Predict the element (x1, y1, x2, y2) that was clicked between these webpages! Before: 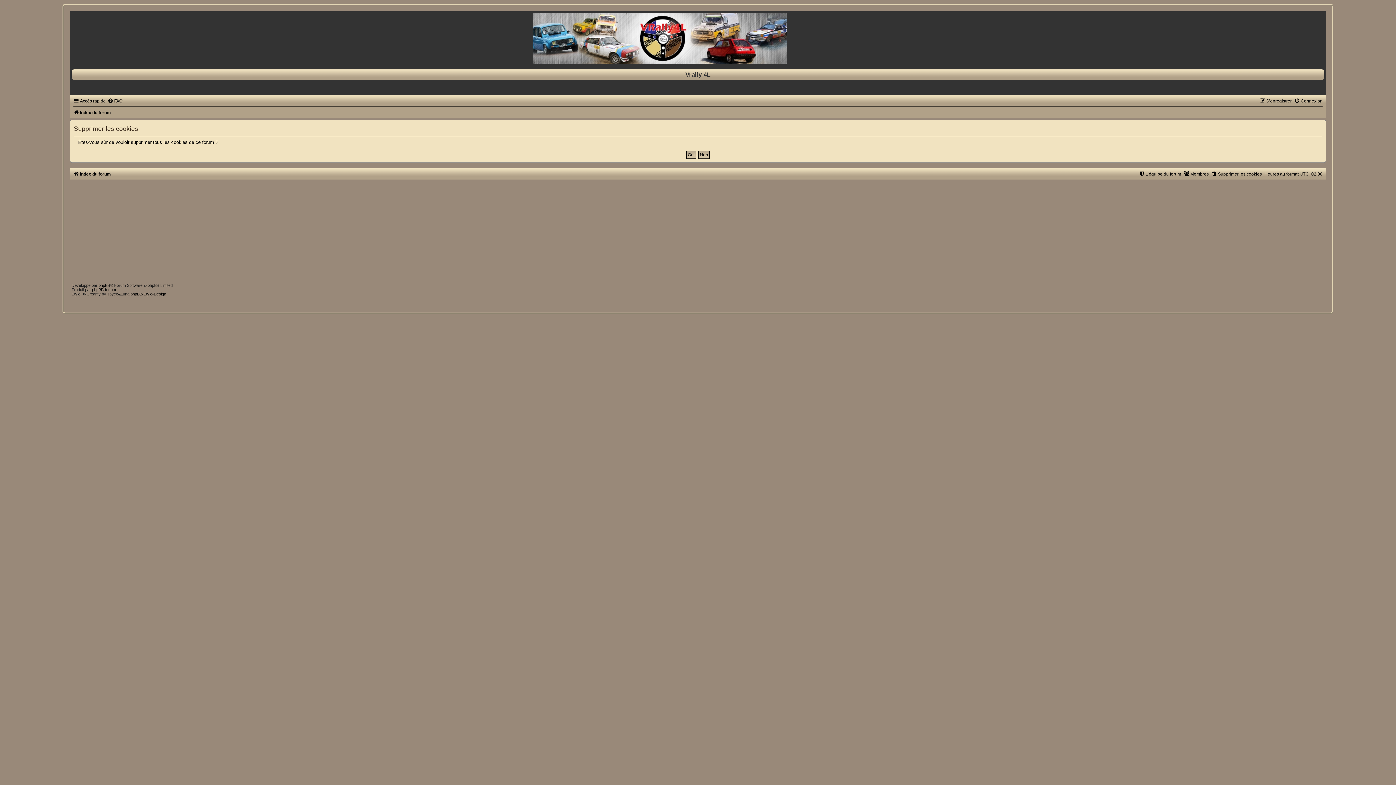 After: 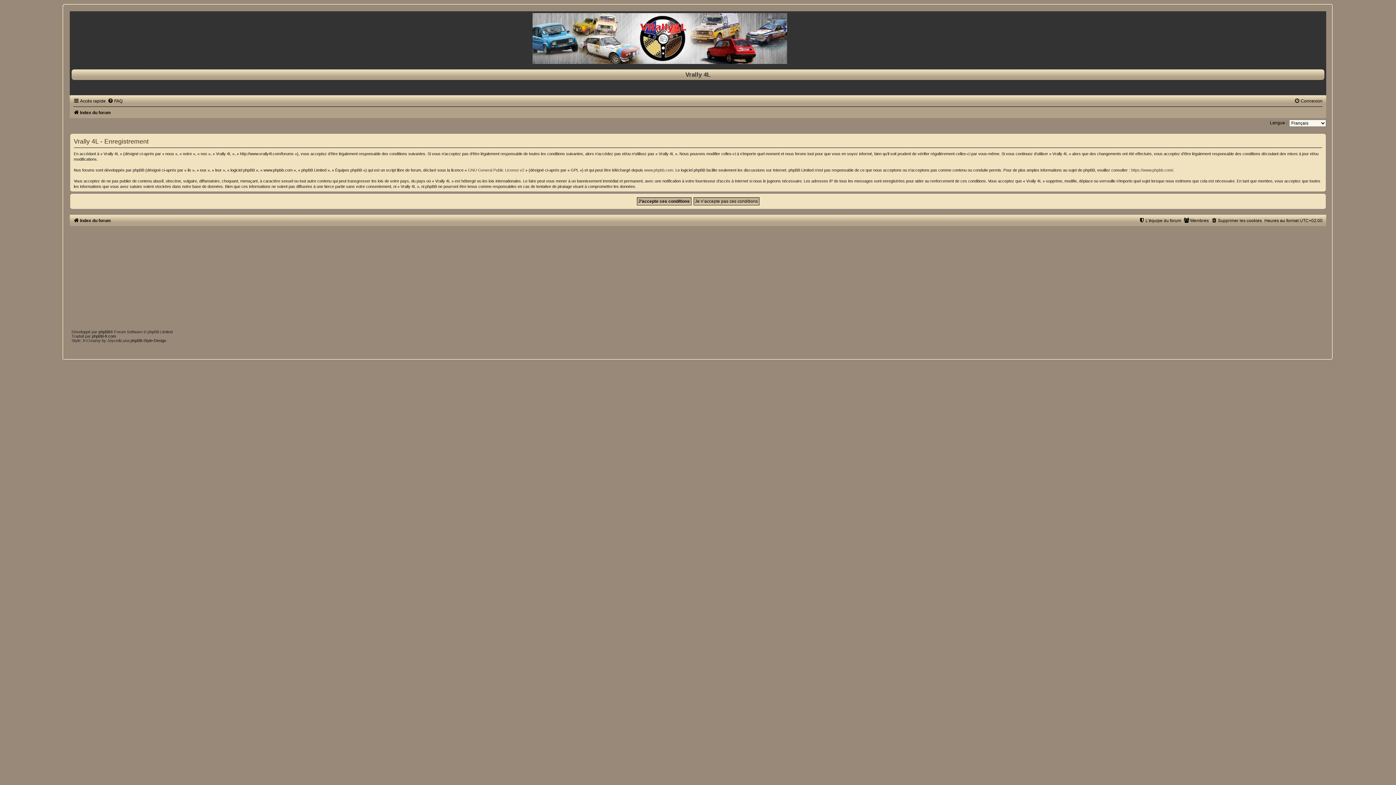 Action: label: S’enregistrer bbox: (1260, 98, 1292, 103)